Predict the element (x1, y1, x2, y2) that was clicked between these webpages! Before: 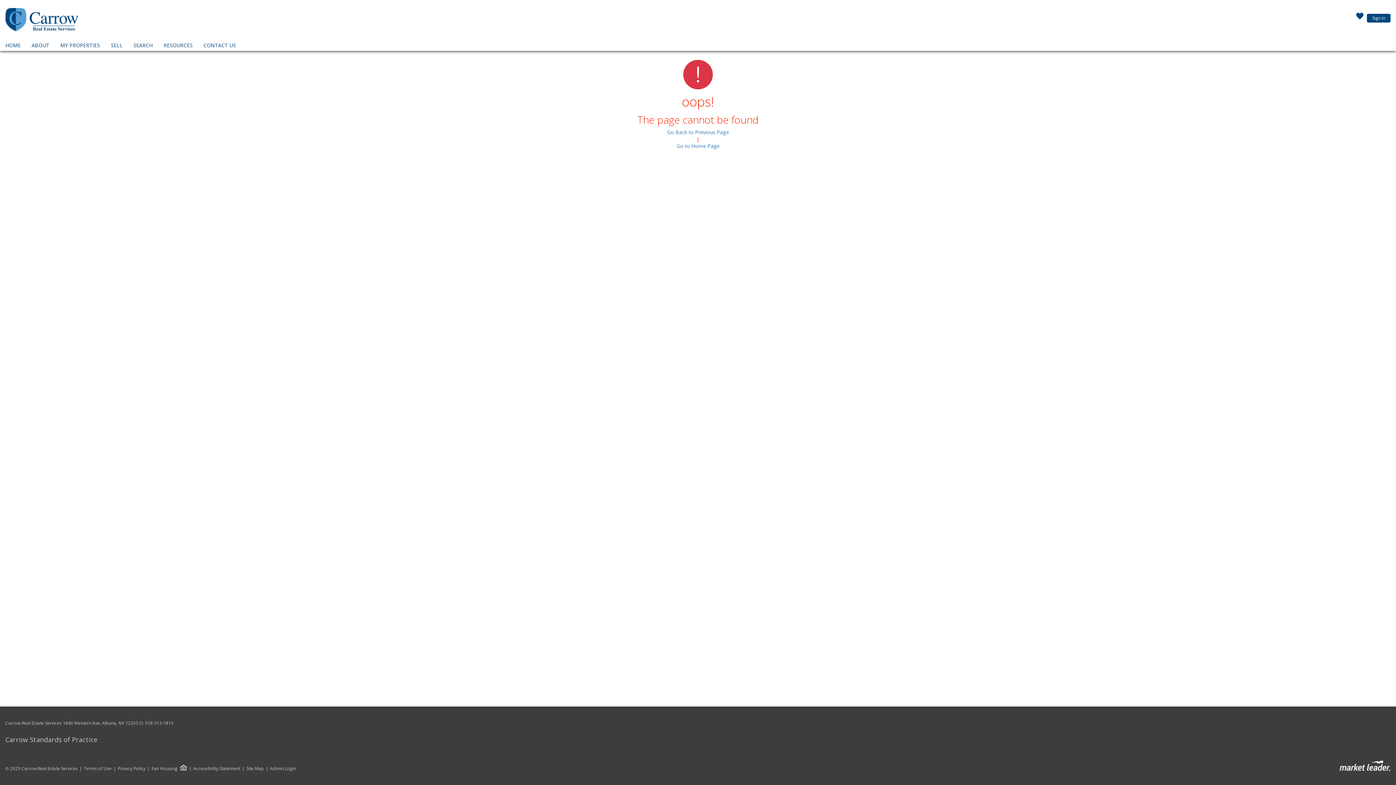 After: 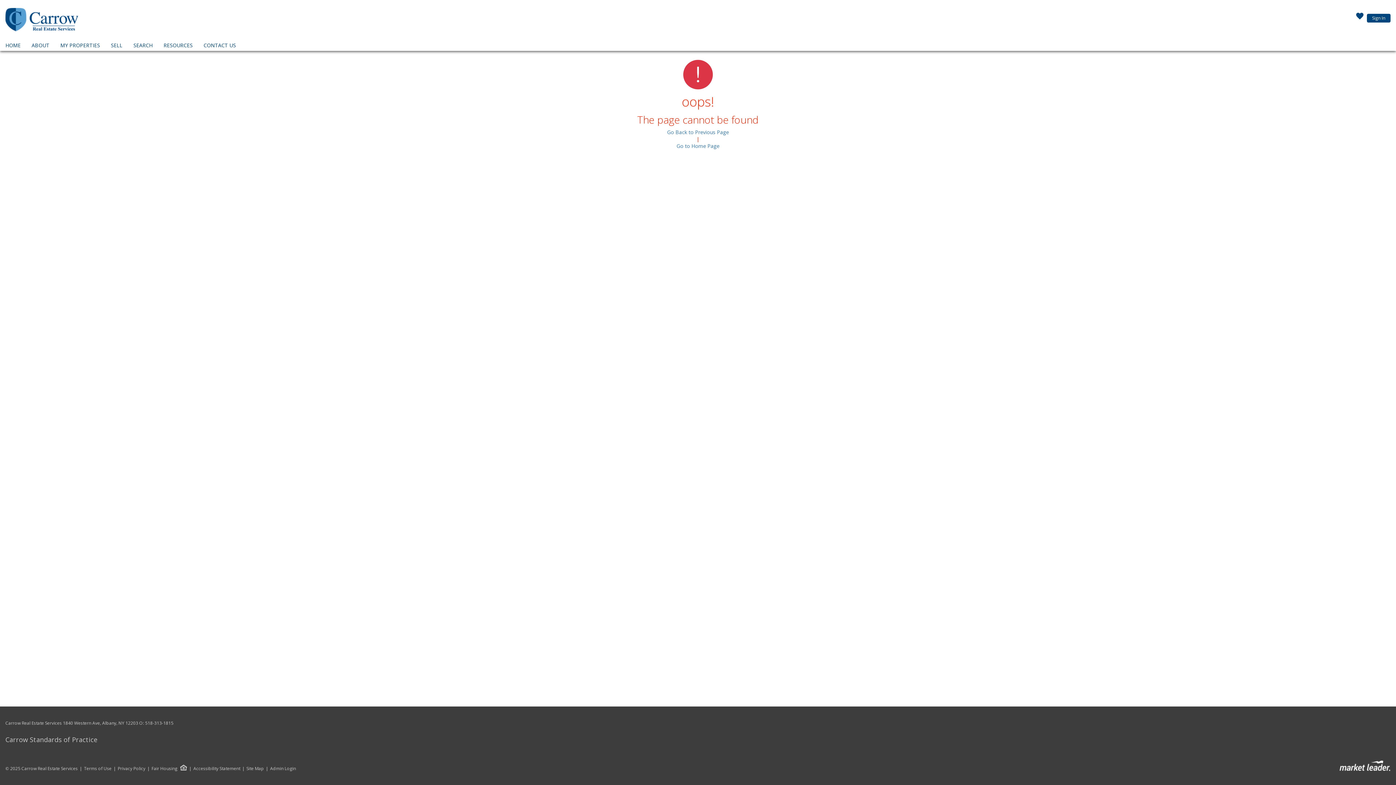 Action: bbox: (667, 128, 729, 135) label: Go Back to Previous Page